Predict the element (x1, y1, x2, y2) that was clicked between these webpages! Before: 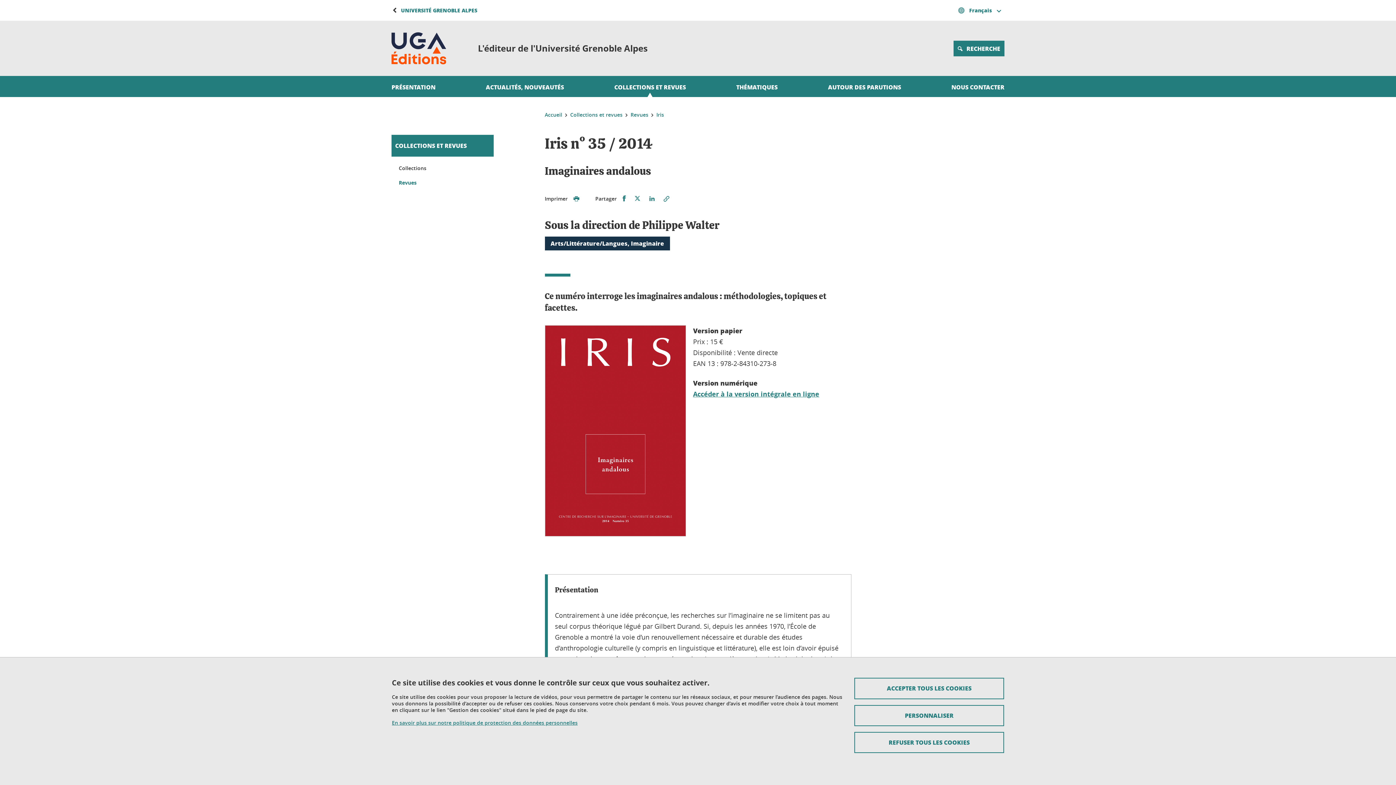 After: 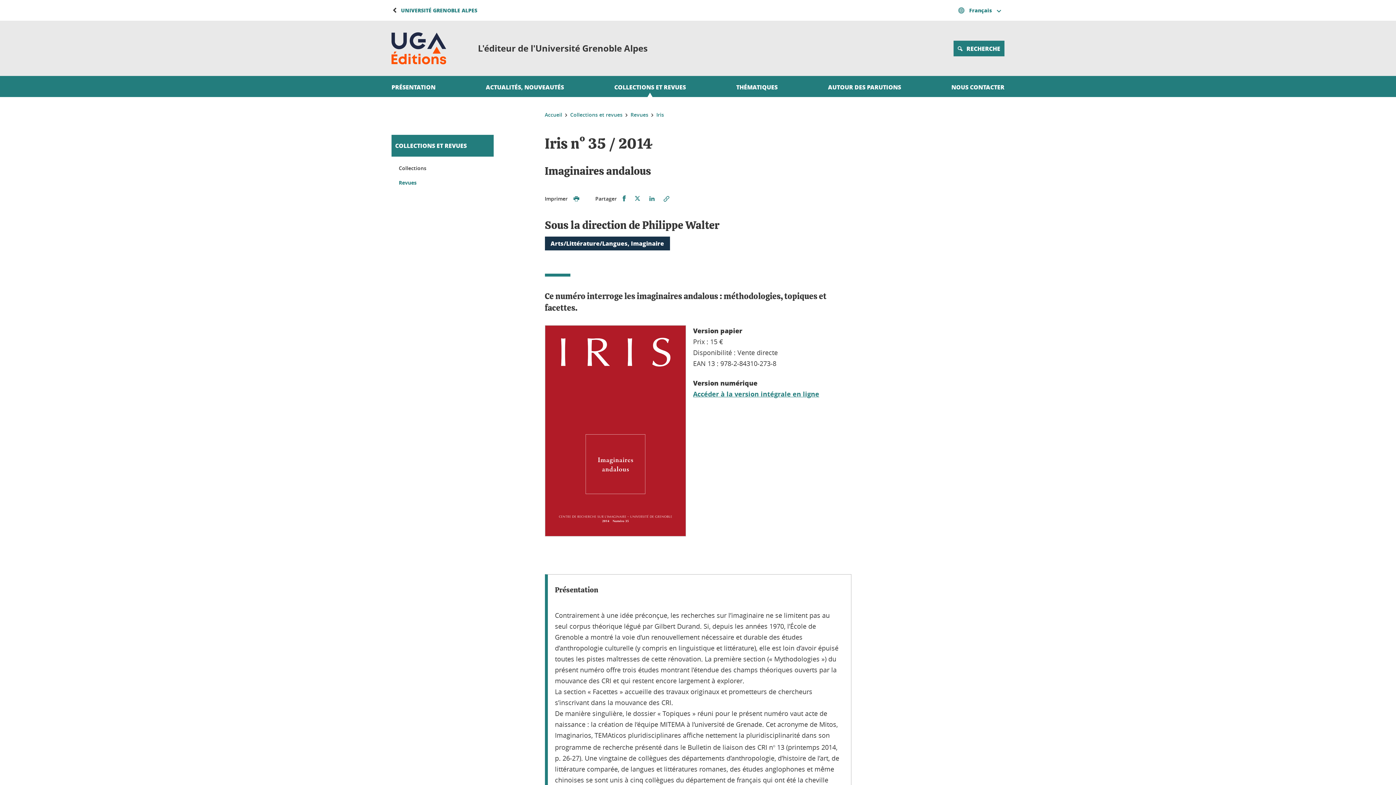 Action: bbox: (854, 678, 1004, 699) label: Cookies : Accepter tous les cookies